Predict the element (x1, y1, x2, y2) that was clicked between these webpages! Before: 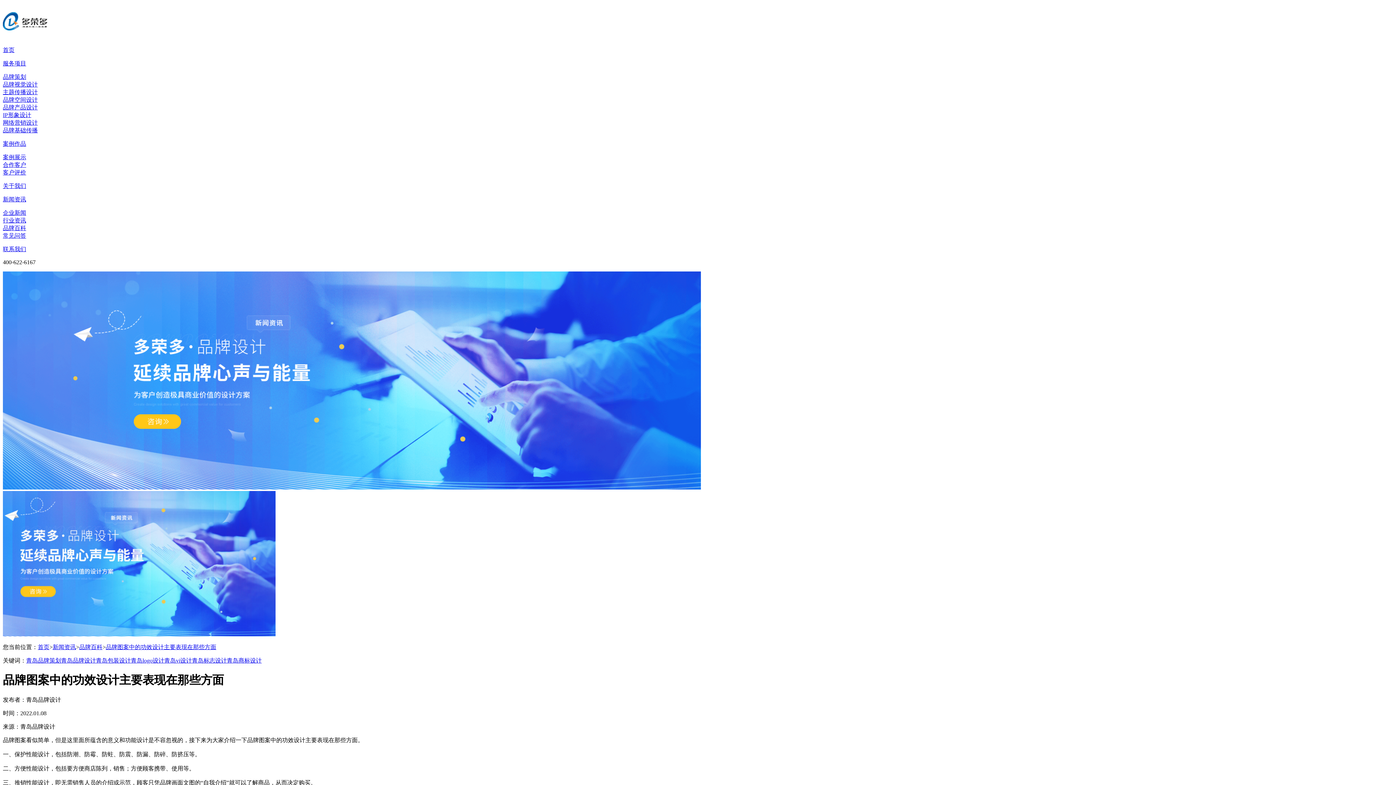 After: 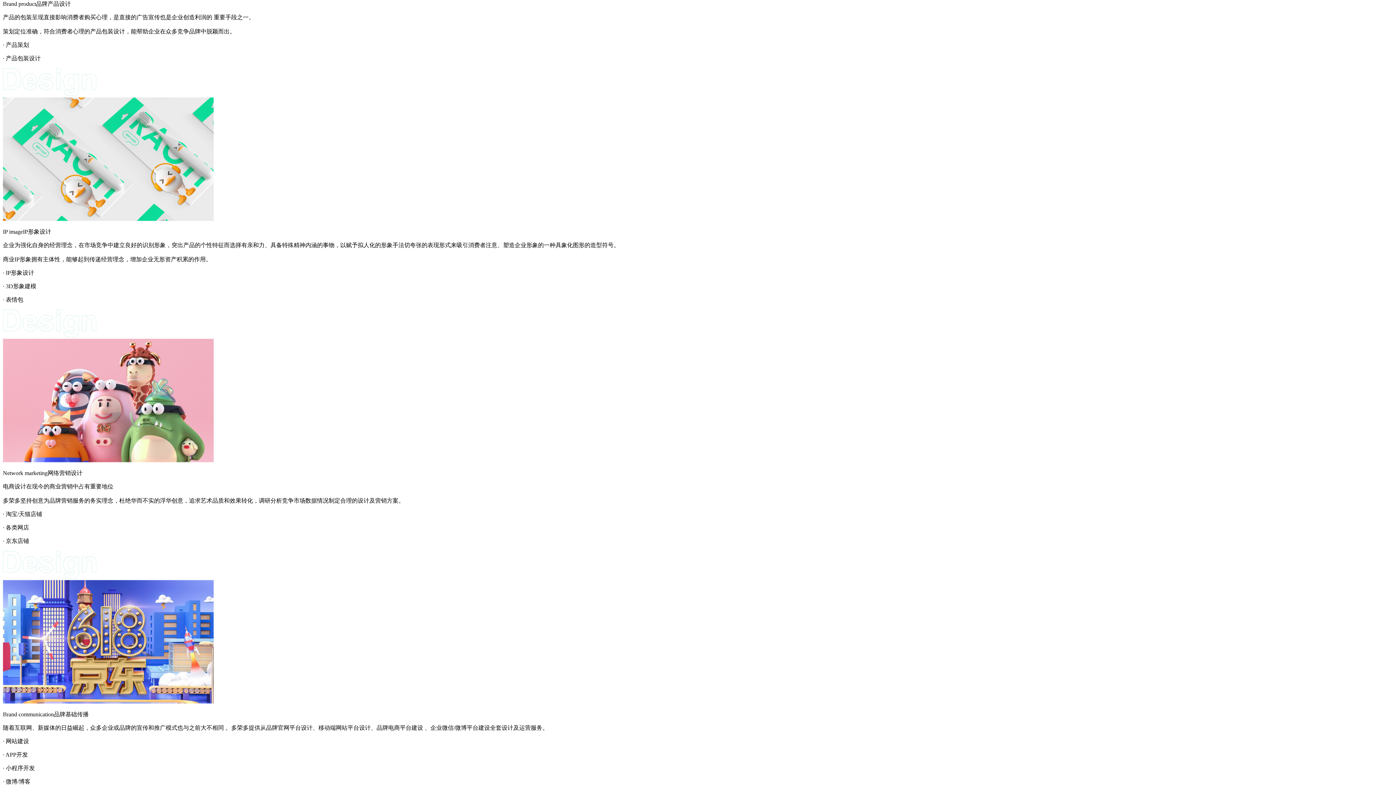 Action: bbox: (61, 657, 96, 664) label: 青岛品牌设计